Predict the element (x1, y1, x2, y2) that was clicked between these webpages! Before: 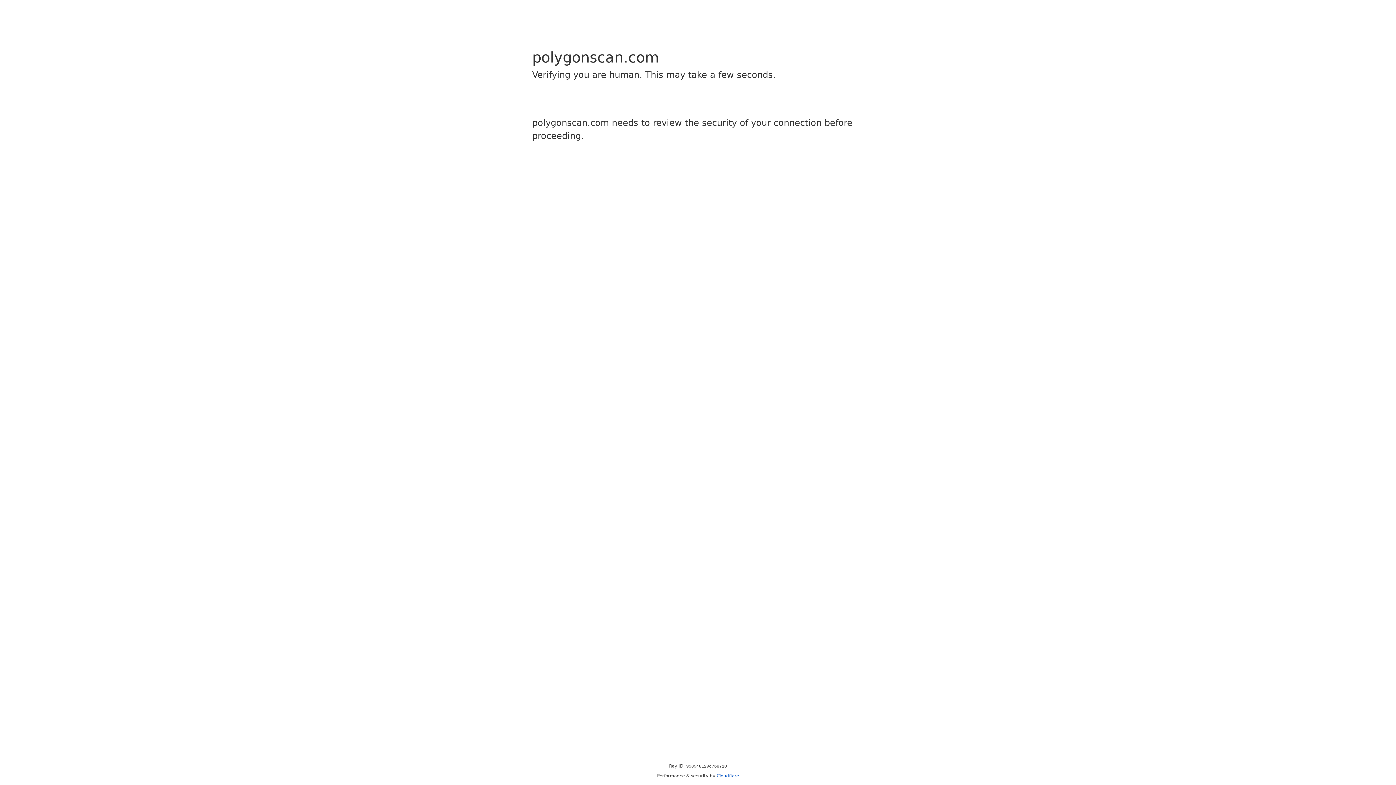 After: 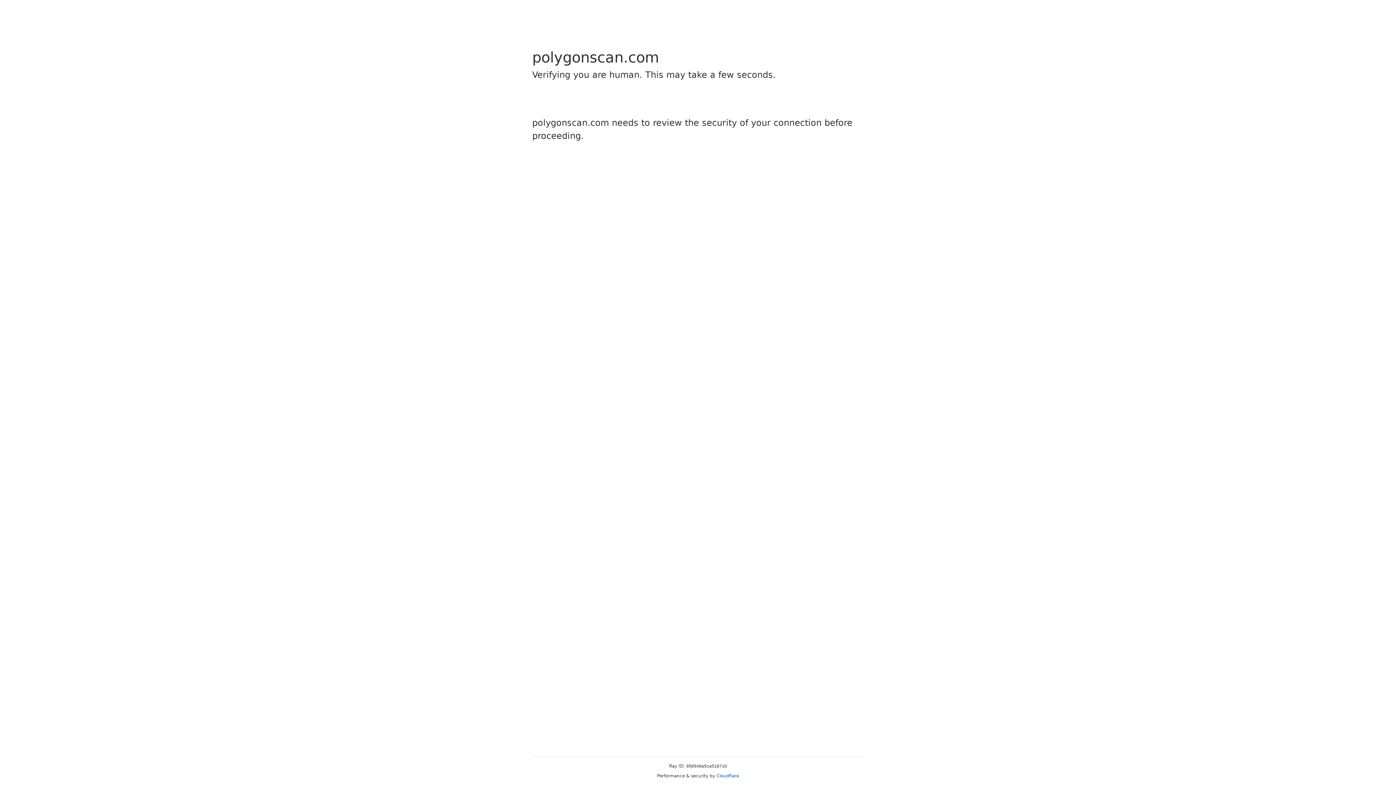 Action: bbox: (716, 773, 739, 778) label: Cloudflare